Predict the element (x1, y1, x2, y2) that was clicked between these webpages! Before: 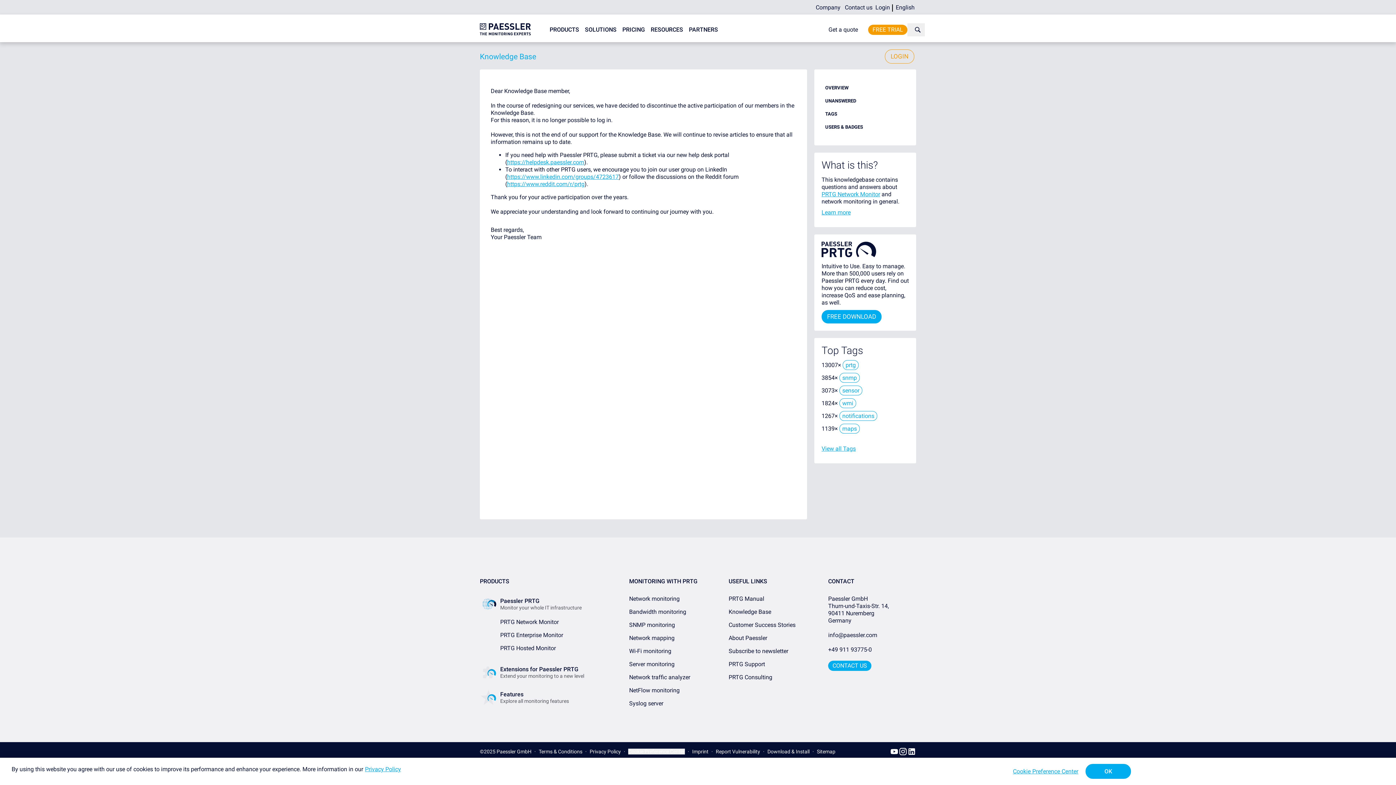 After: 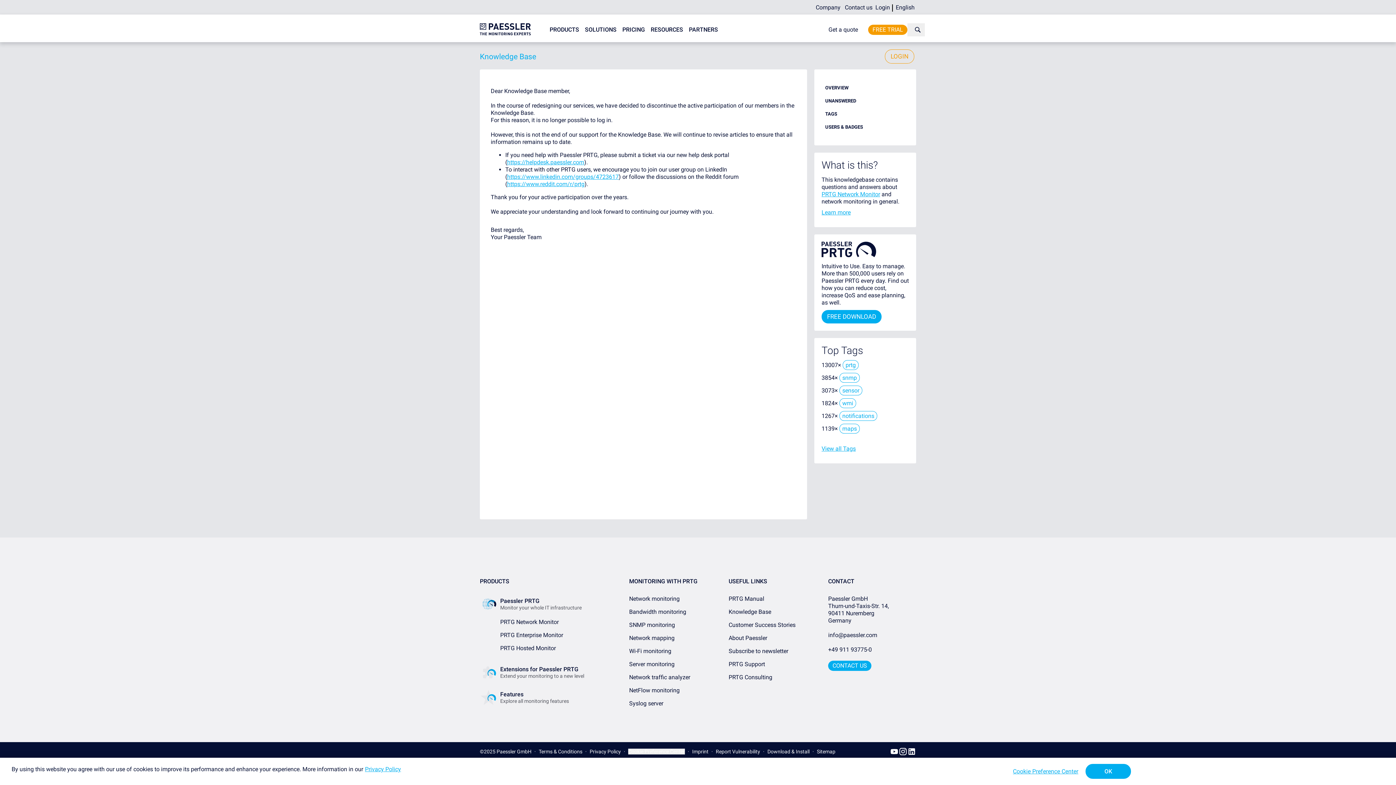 Action: bbox: (907, 747, 916, 756)